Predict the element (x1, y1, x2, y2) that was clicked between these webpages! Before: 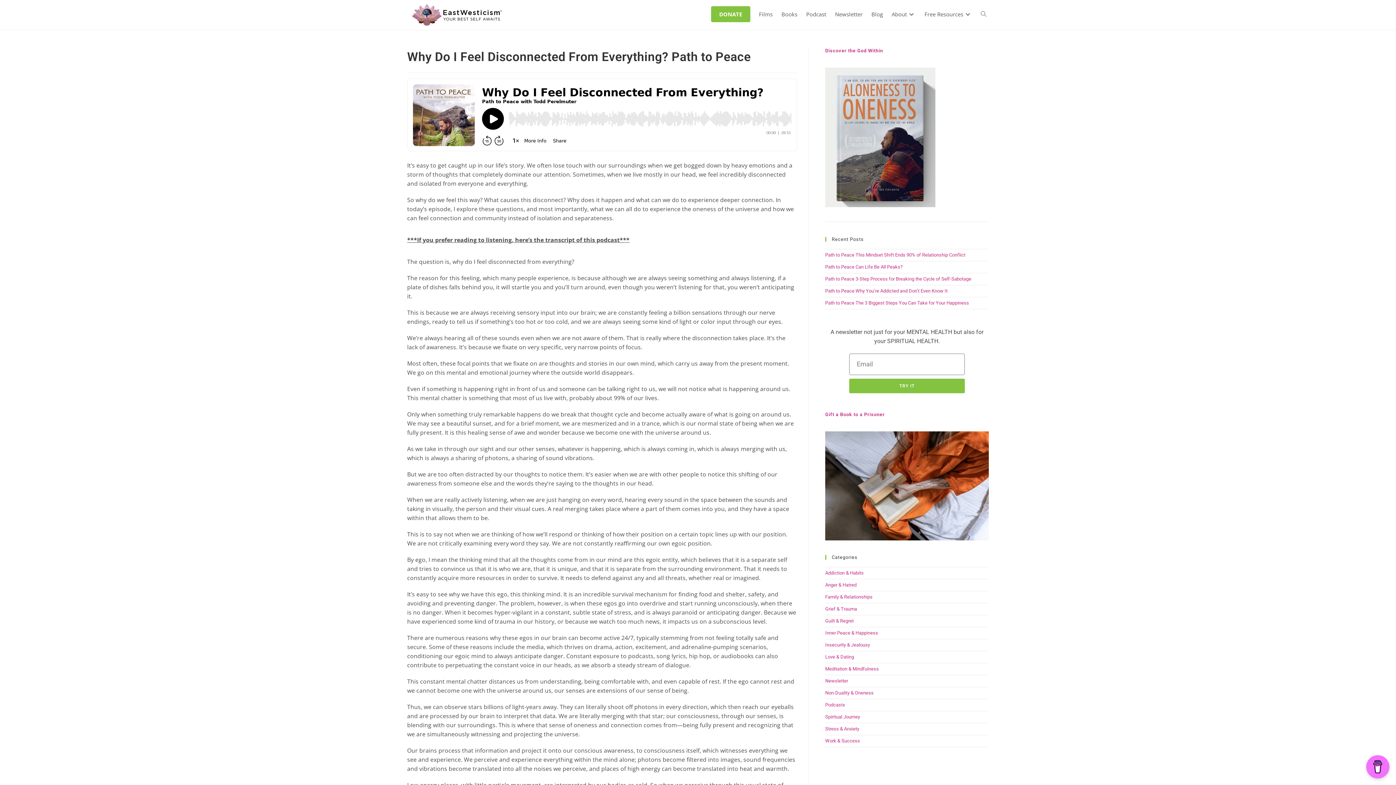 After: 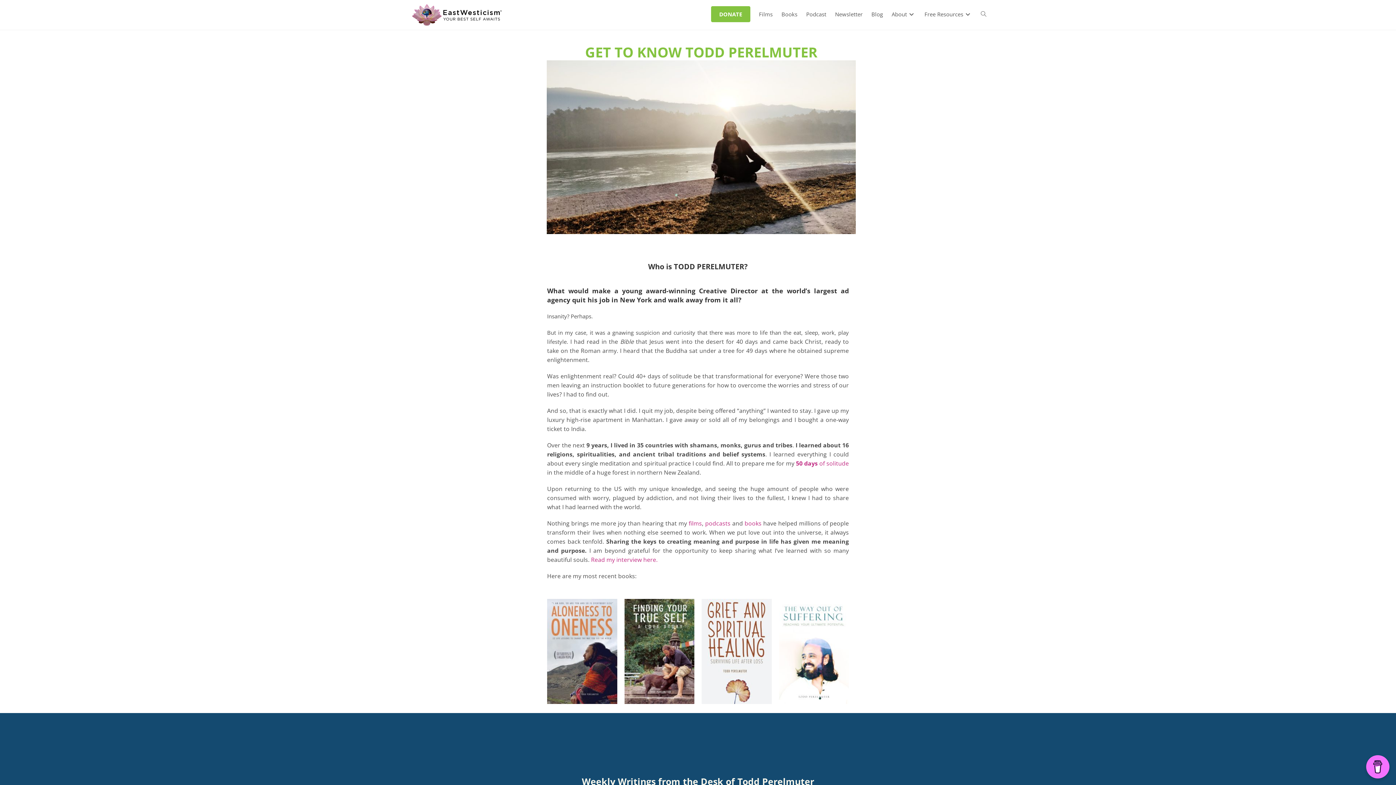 Action: bbox: (887, 1, 920, 26) label: About